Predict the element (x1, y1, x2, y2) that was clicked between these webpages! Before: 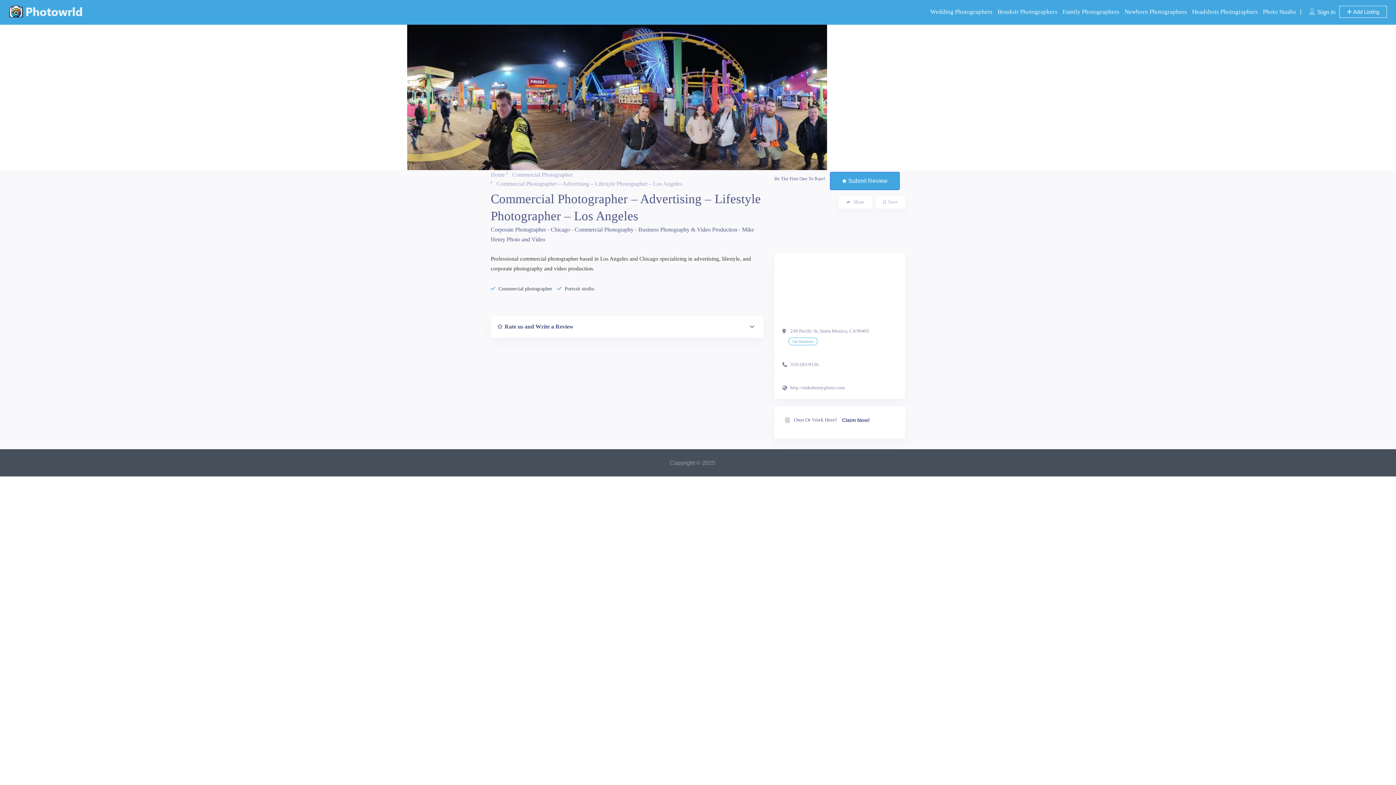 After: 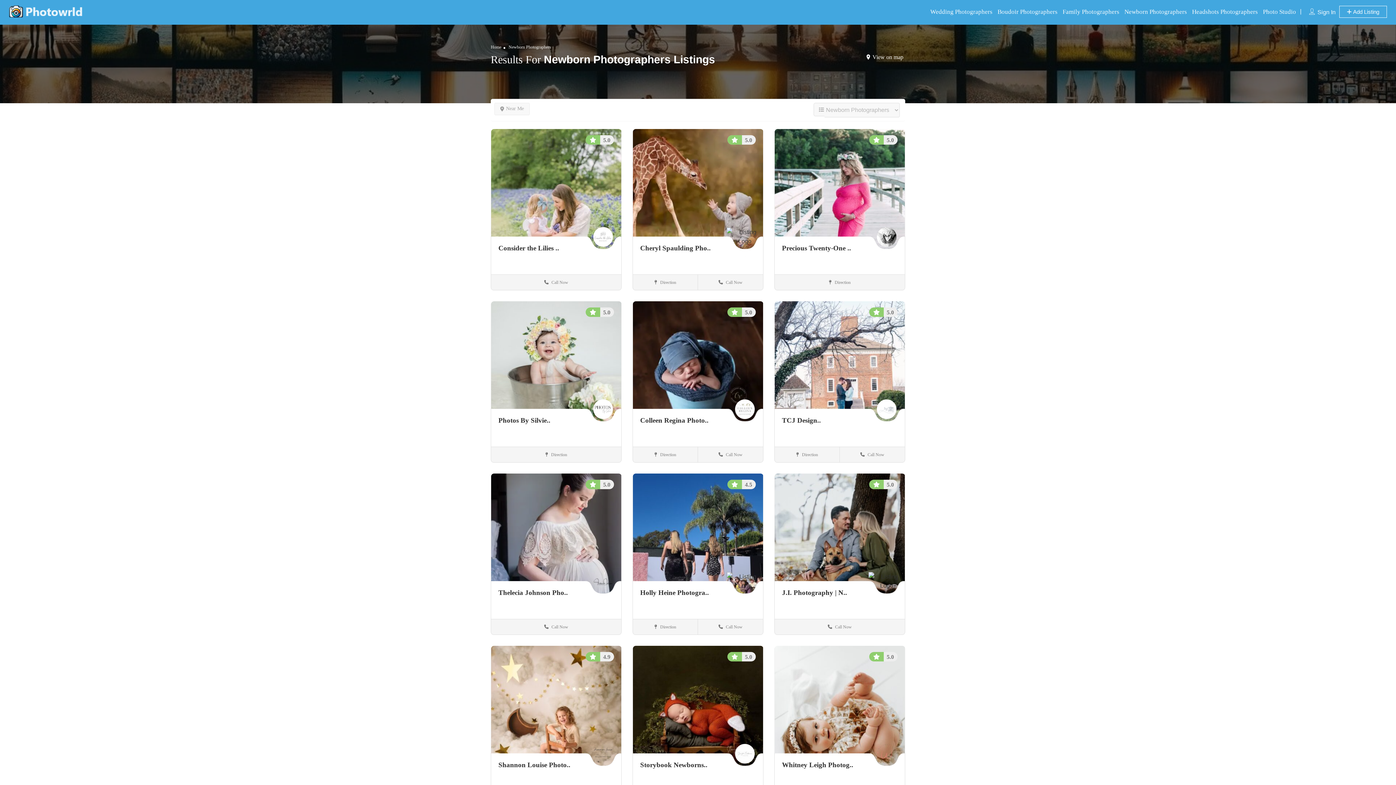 Action: label: Newborn Photographers bbox: (1124, 8, 1187, 15)